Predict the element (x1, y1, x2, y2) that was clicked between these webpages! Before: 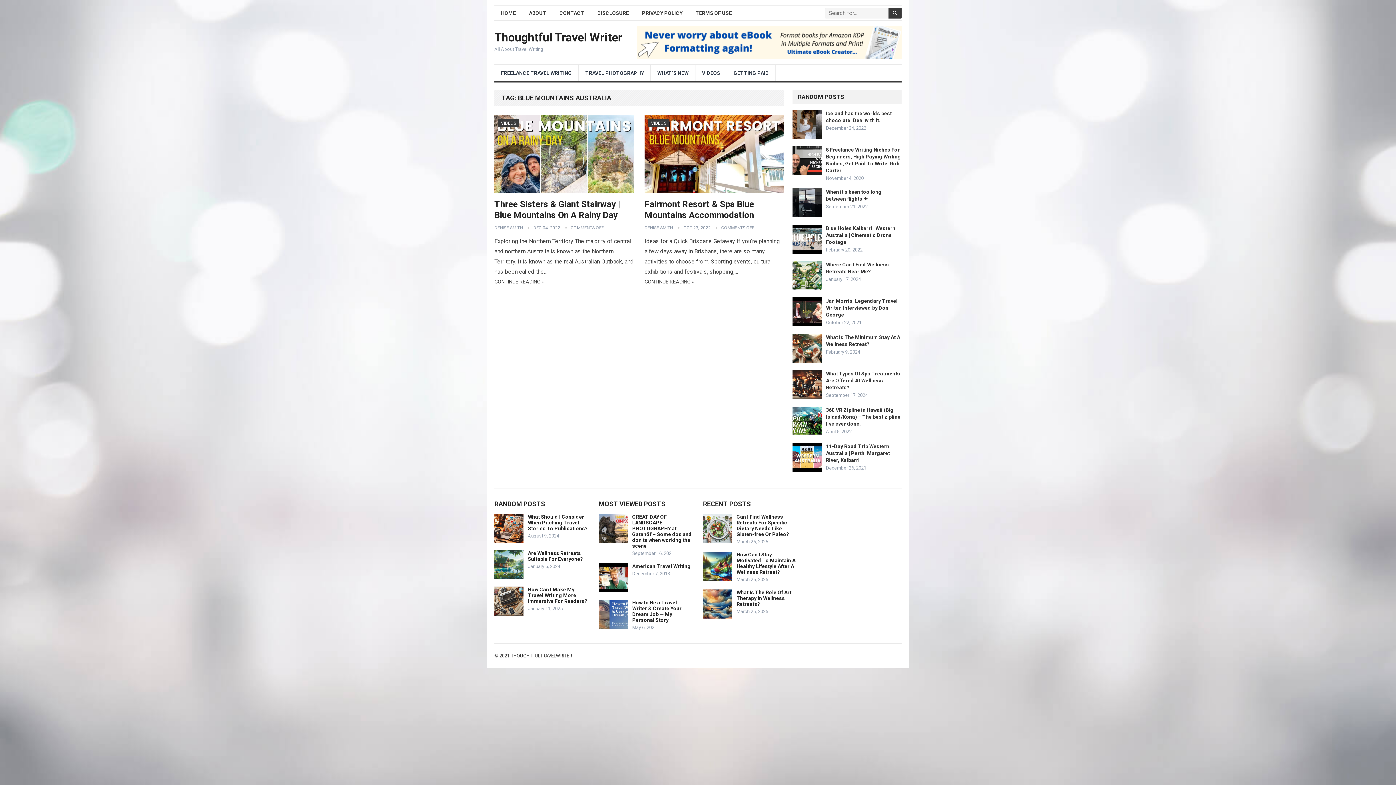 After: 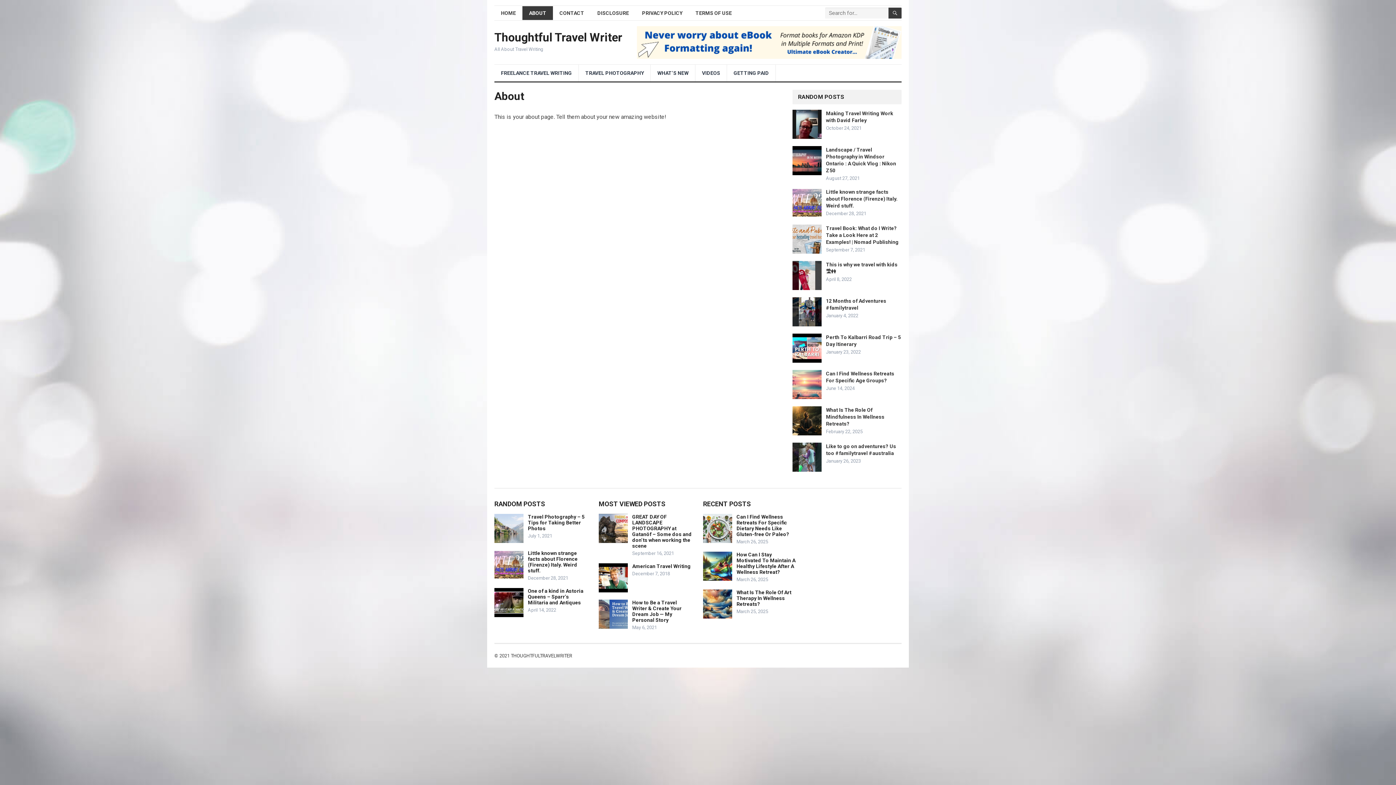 Action: bbox: (522, 6, 553, 20) label: ABOUT